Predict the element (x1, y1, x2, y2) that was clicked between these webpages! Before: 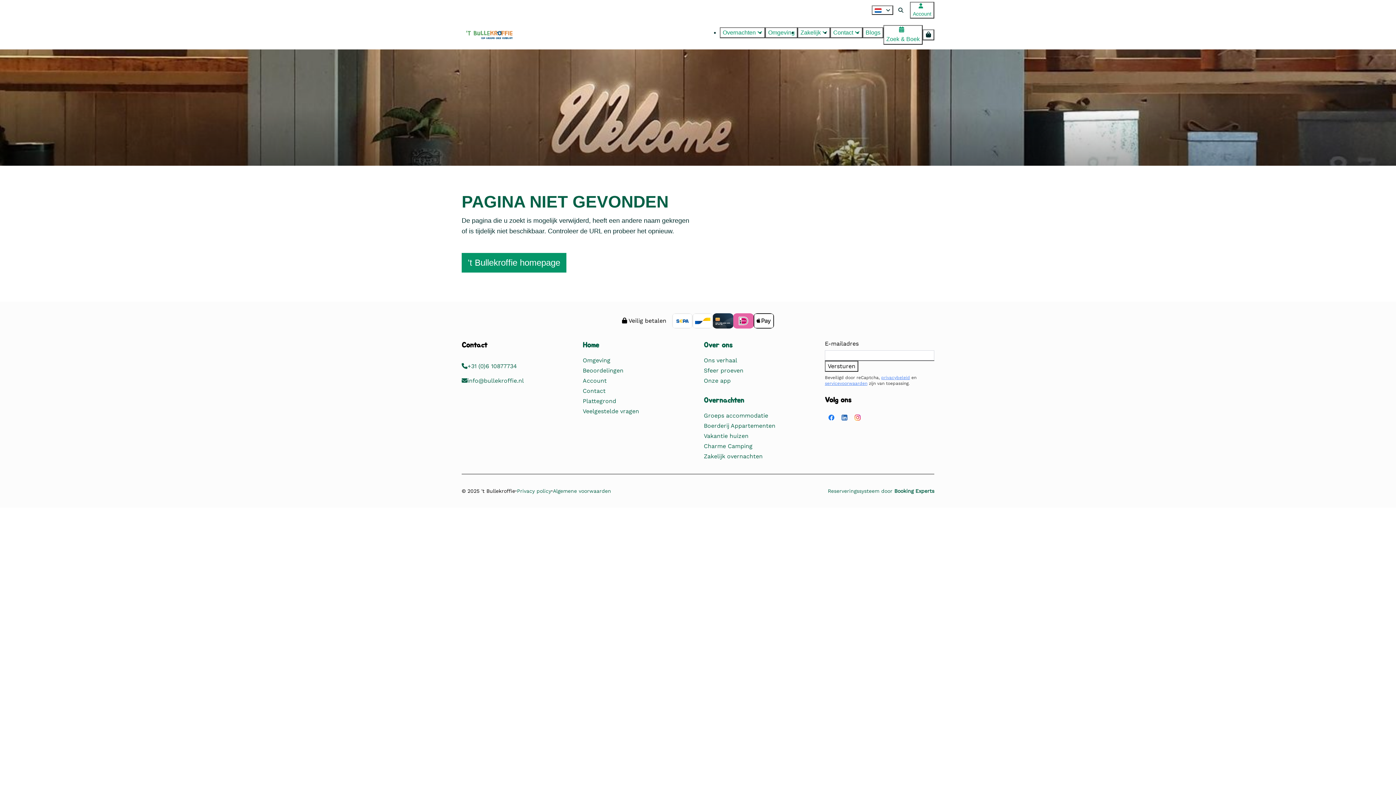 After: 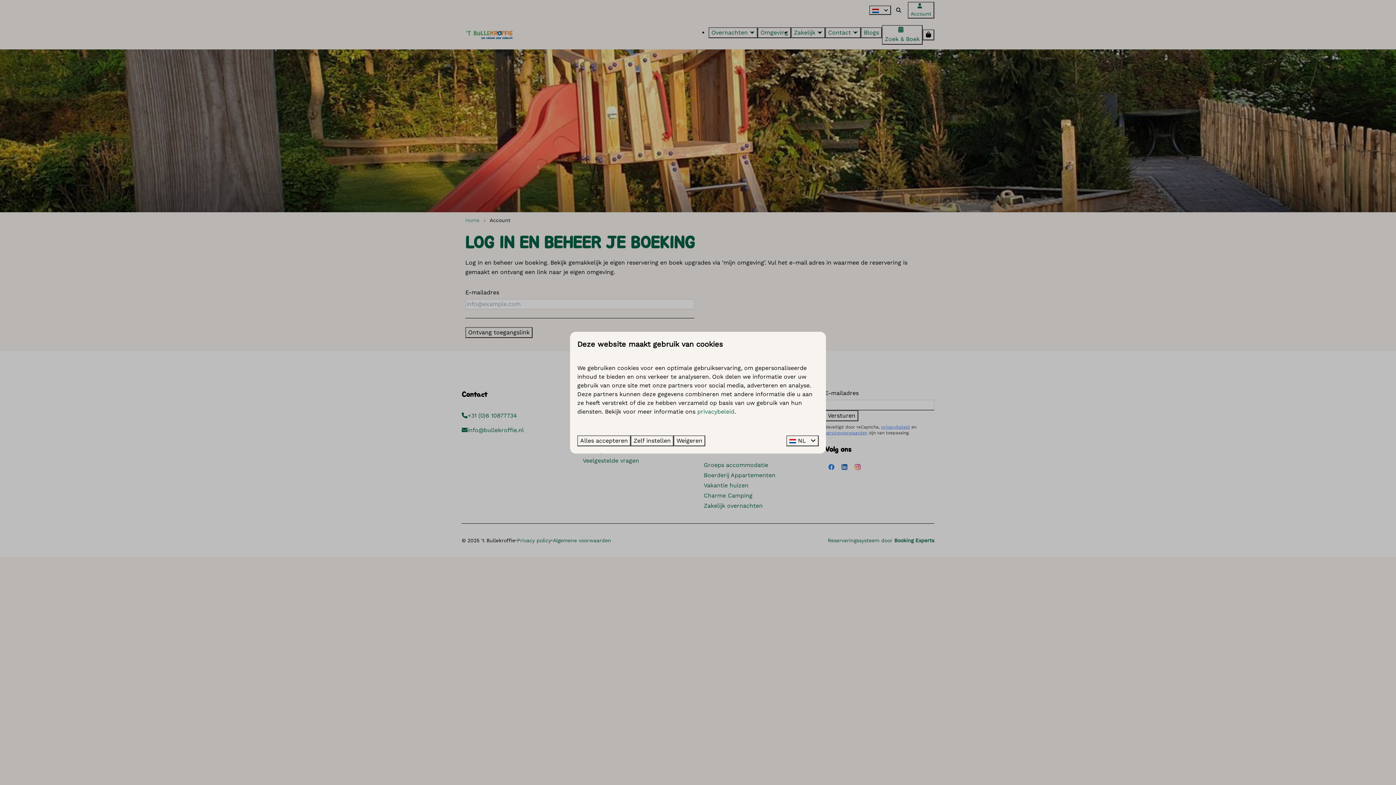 Action: label: Account bbox: (910, 1, 934, 18)